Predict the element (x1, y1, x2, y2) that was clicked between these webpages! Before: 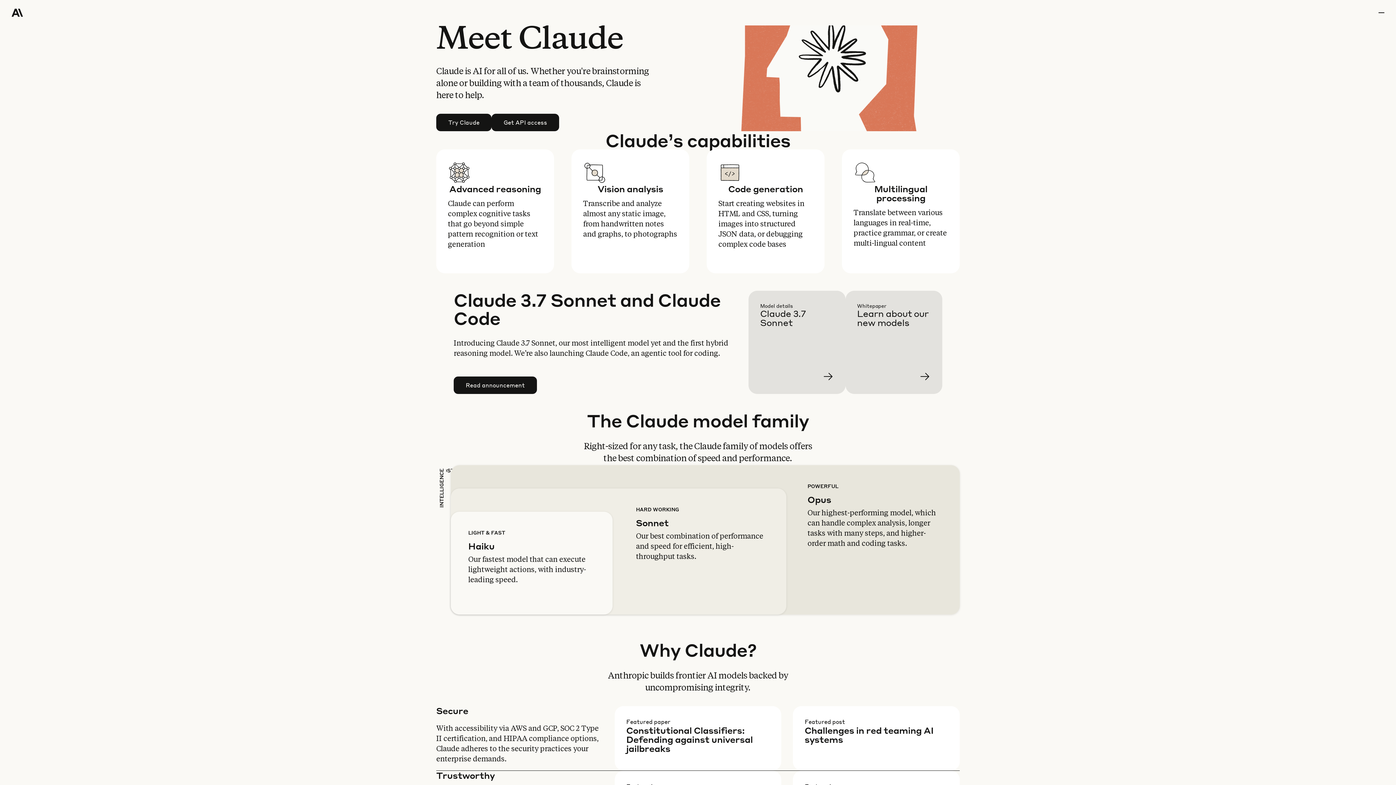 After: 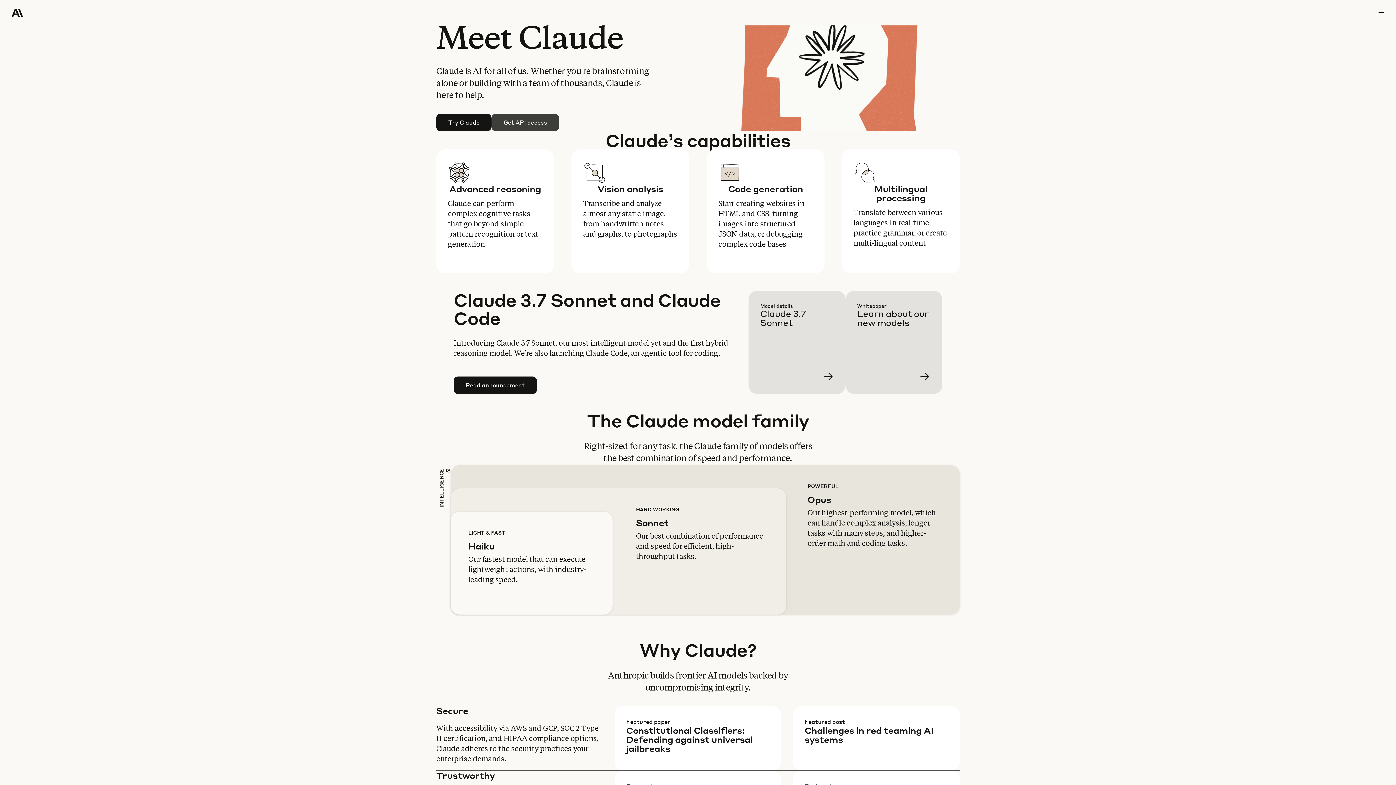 Action: bbox: (492, 114, 558, 130) label: Get API access